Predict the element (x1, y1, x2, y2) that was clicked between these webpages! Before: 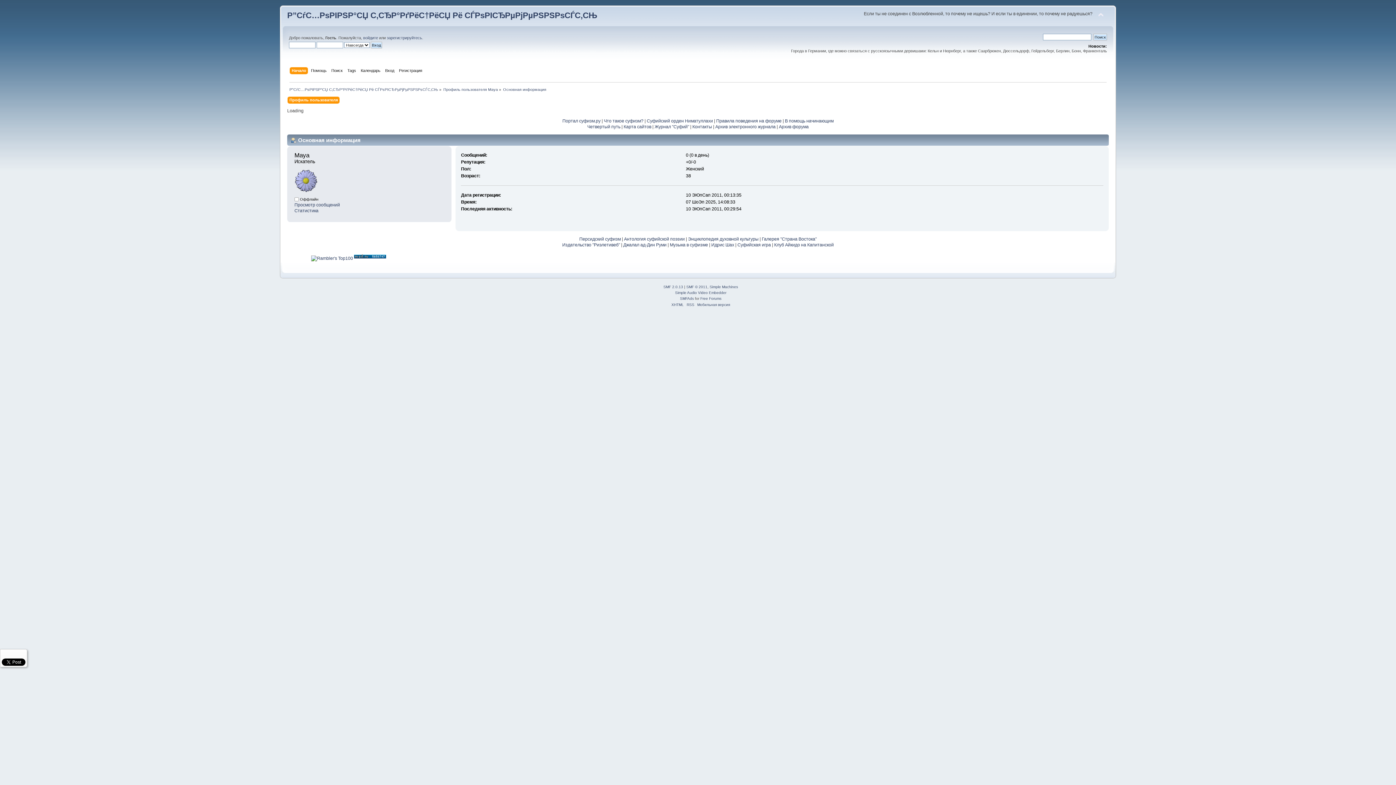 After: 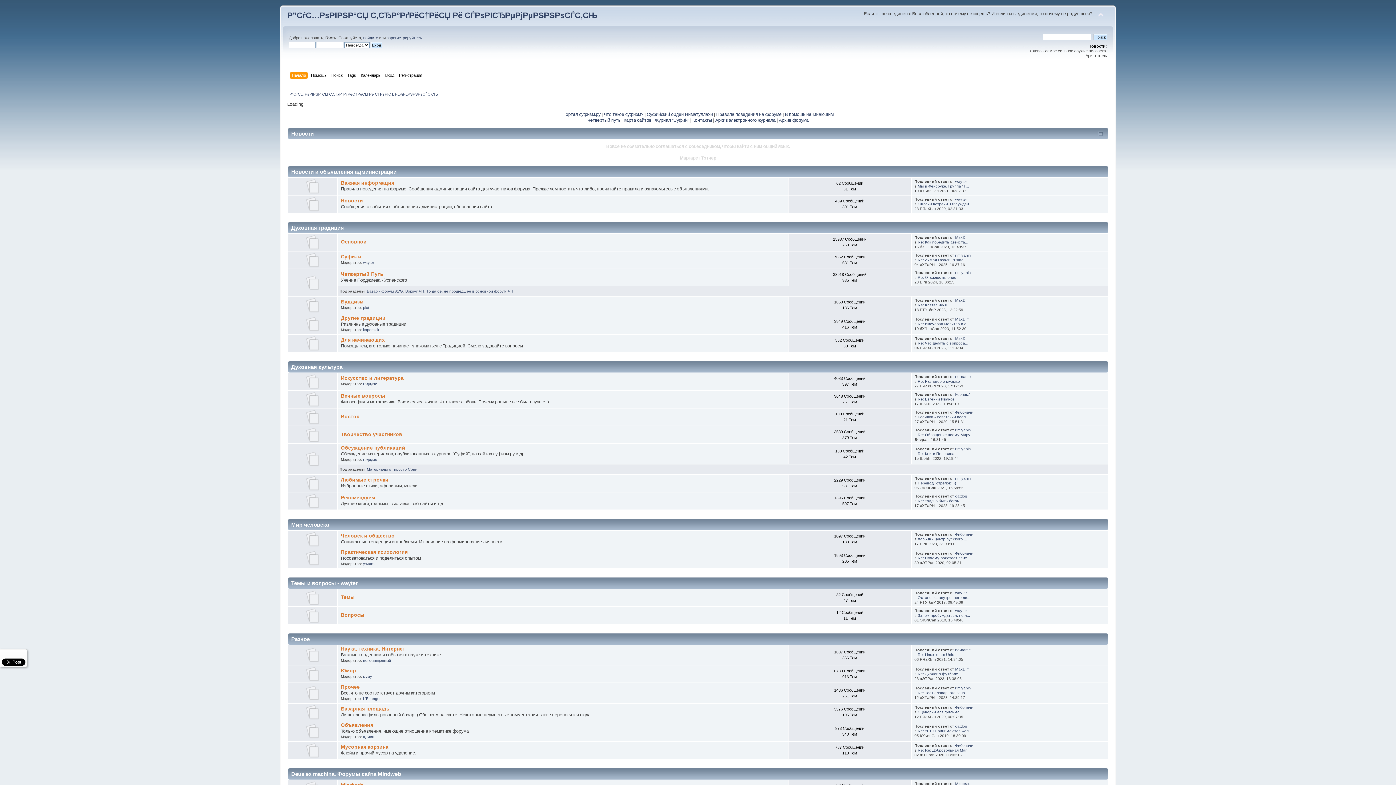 Action: label: Р”СѓС…РѕРІРЅР°СЏ С‚СЂР°РґРёС†РёСЏ Рё СЃРѕРІСЂРµРјРµРЅРЅРѕСЃС‚СЊ bbox: (287, 10, 597, 20)